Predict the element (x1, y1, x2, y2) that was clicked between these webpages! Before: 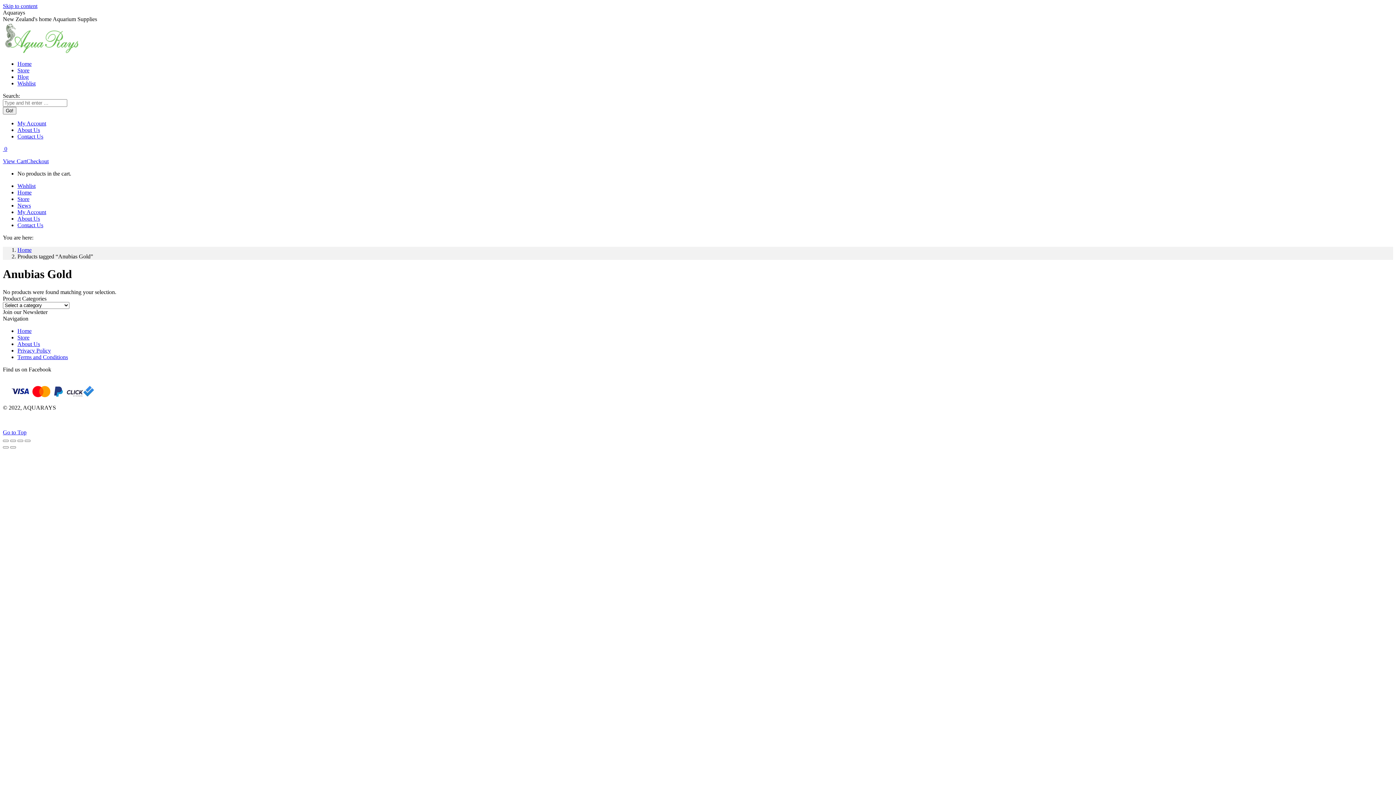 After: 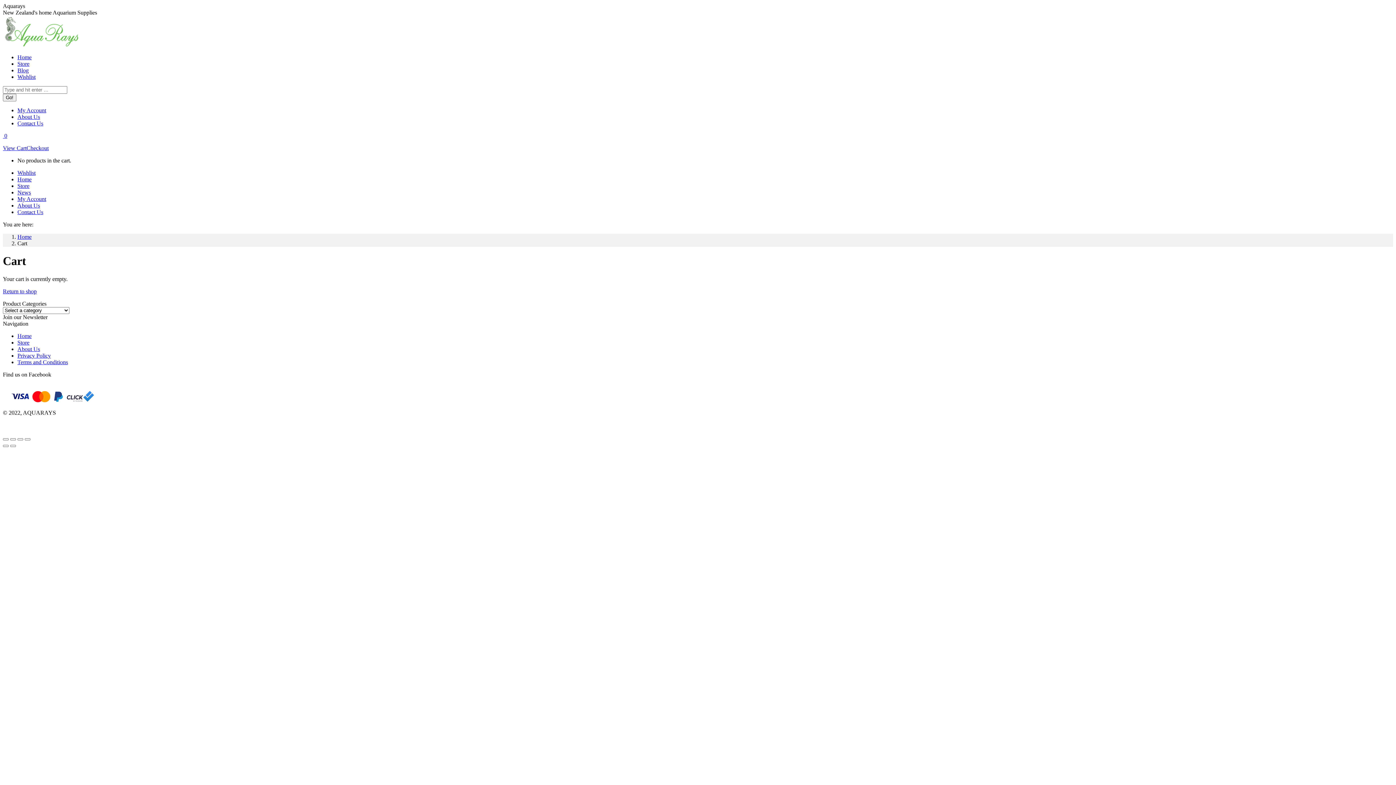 Action: label: Checkout bbox: (26, 158, 48, 164)